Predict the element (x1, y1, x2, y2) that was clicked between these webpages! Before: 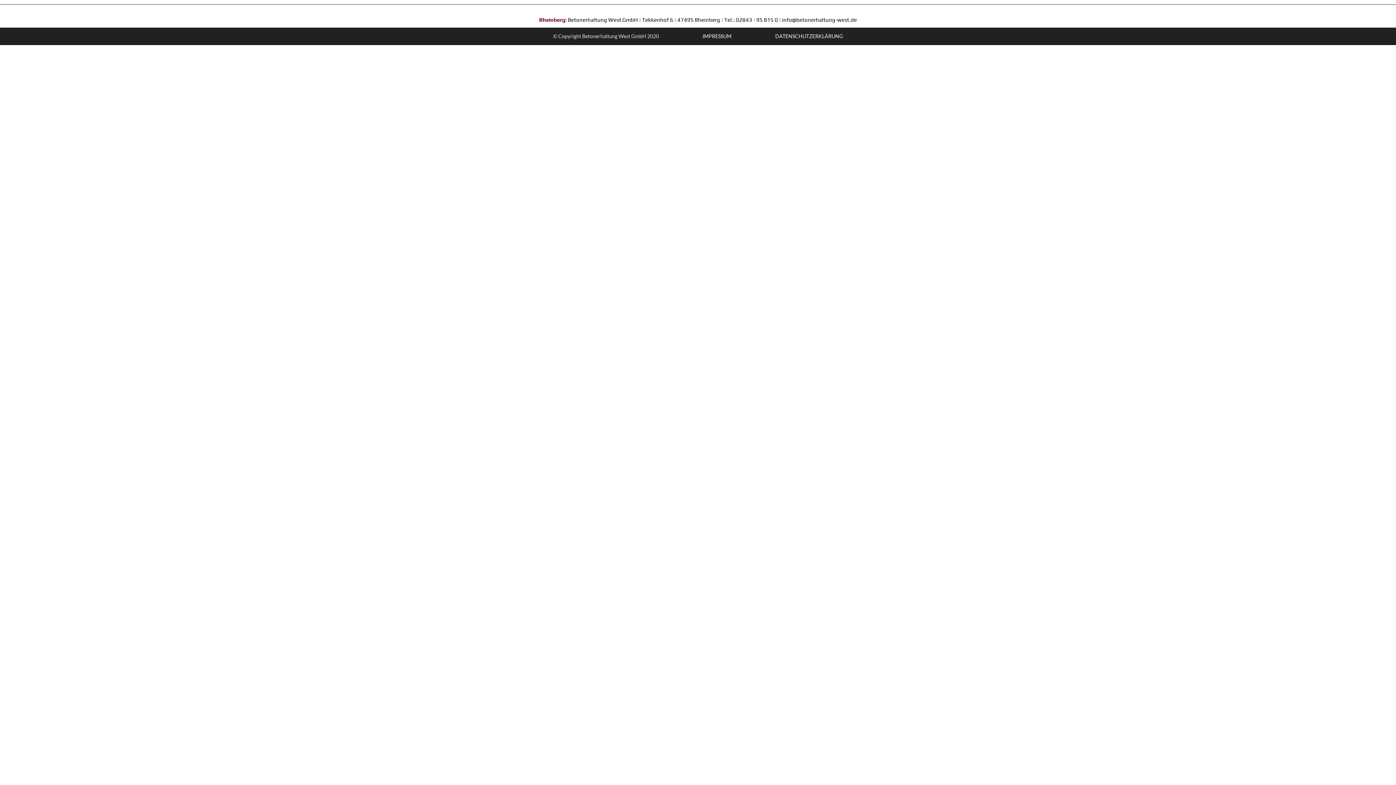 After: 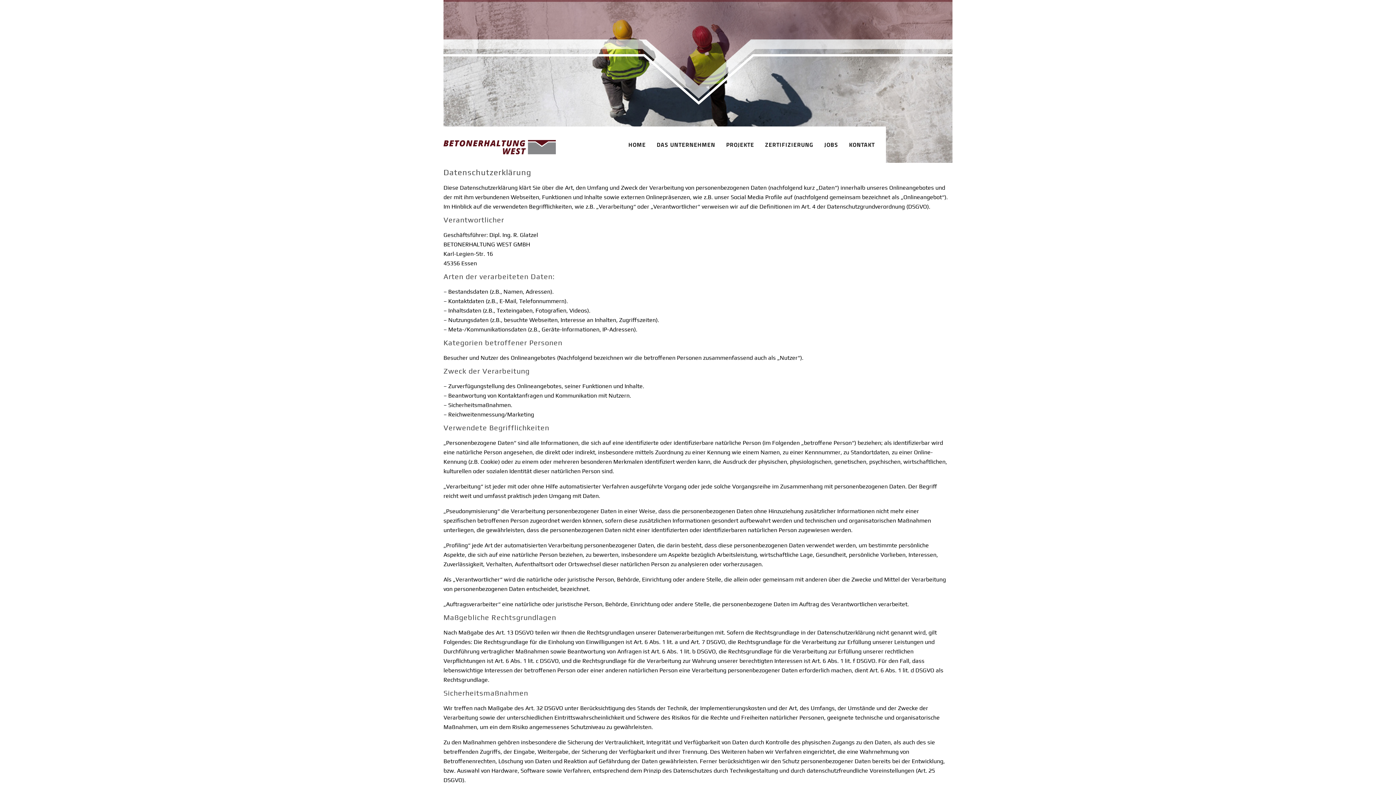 Action: bbox: (775, 33, 843, 39) label: DATENSCHUTZERKLÄRUNG